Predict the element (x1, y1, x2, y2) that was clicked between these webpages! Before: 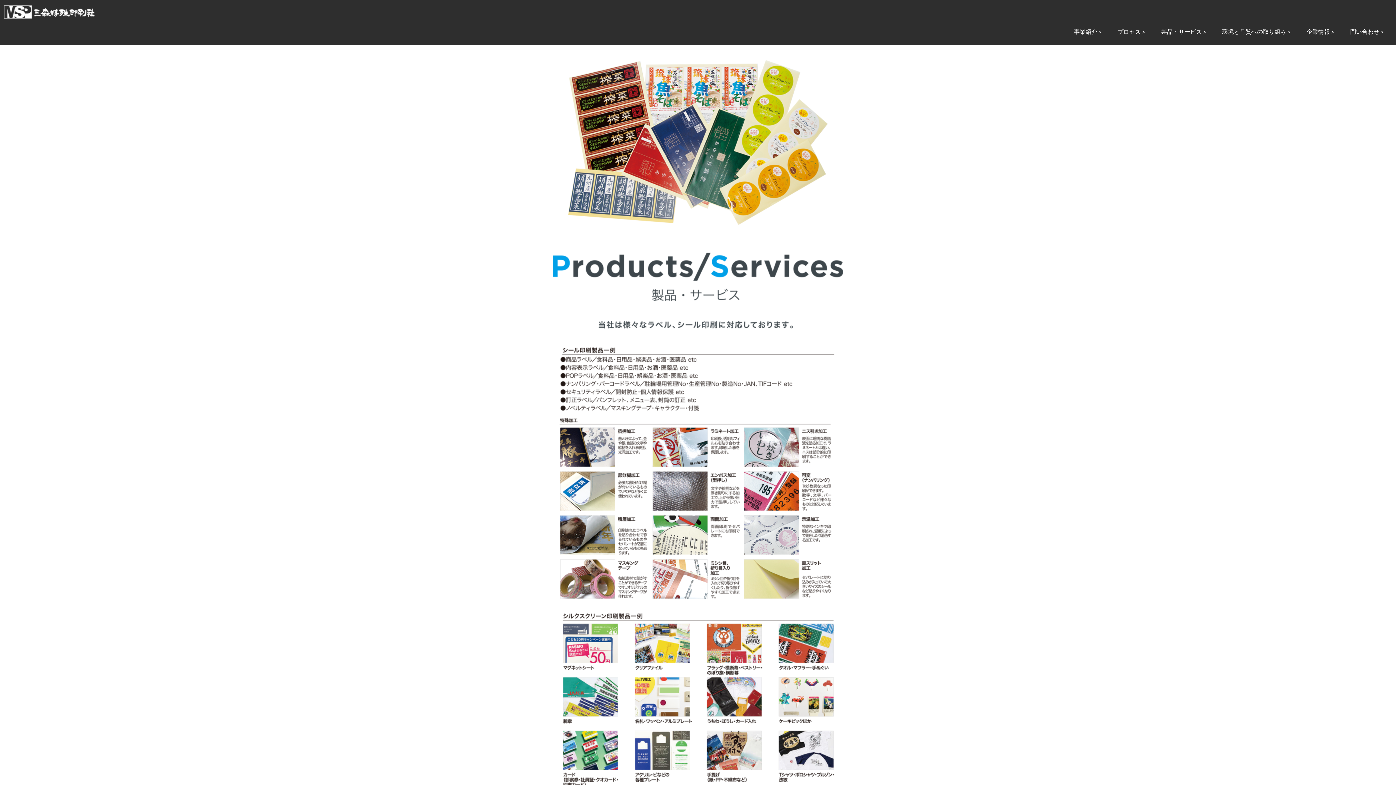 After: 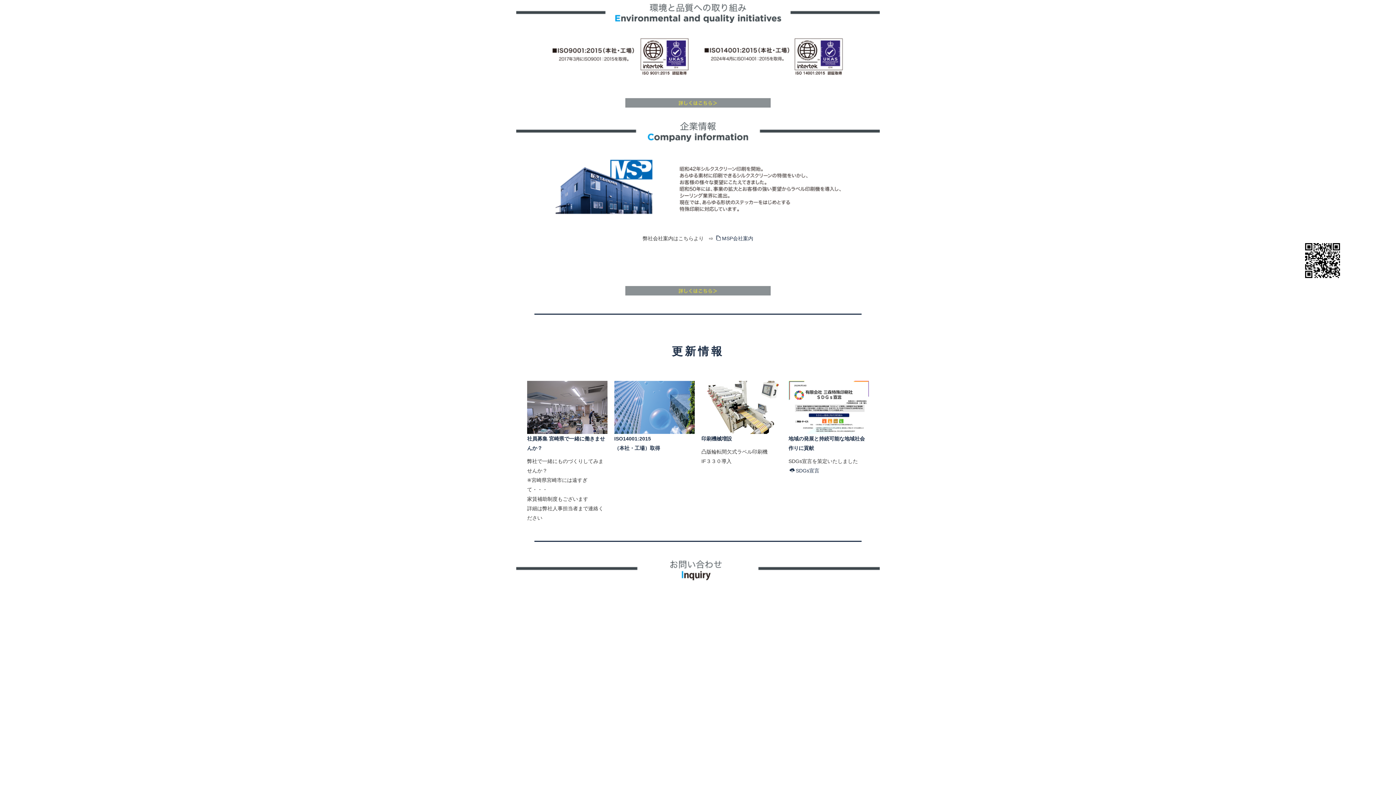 Action: label: 環境と品質への取り組み＞ bbox: (1215, 26, 1299, 37)